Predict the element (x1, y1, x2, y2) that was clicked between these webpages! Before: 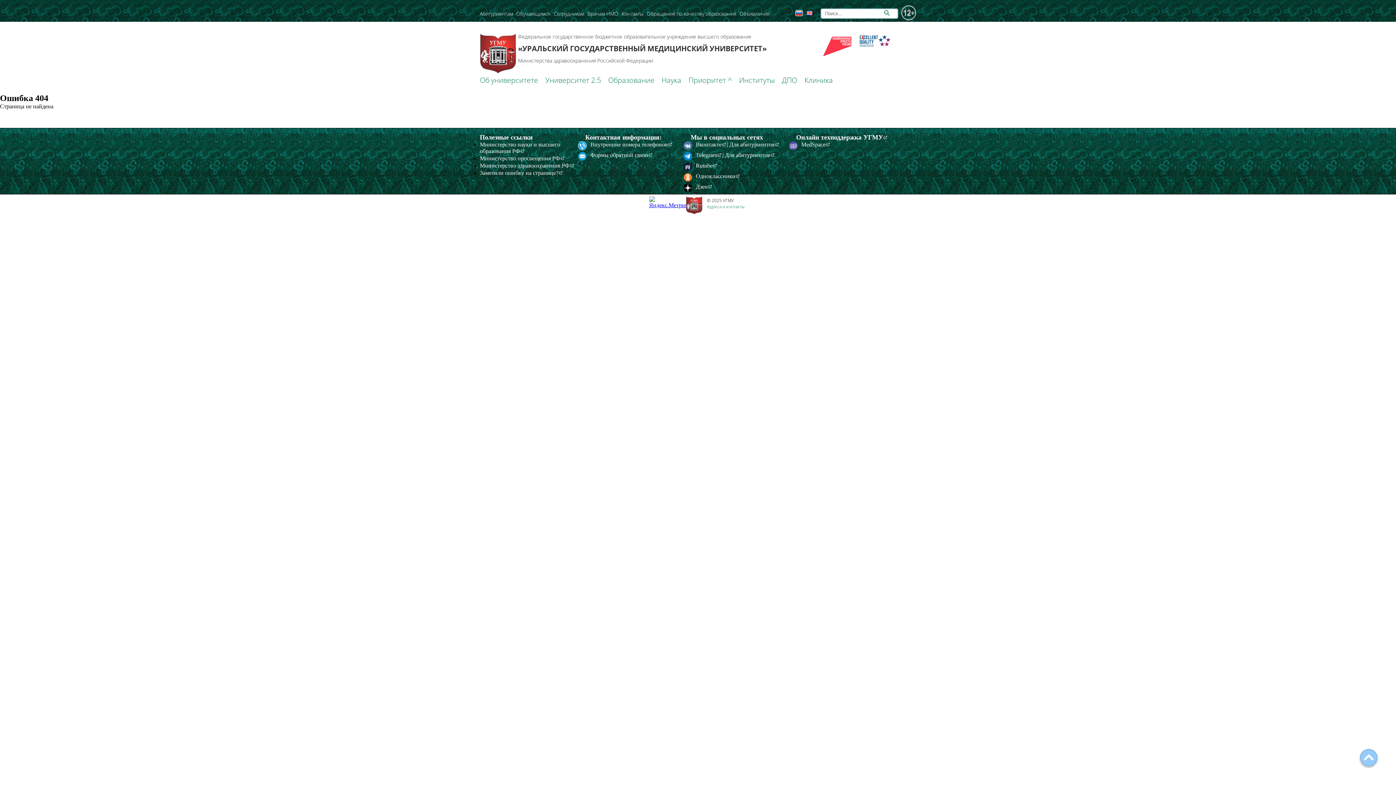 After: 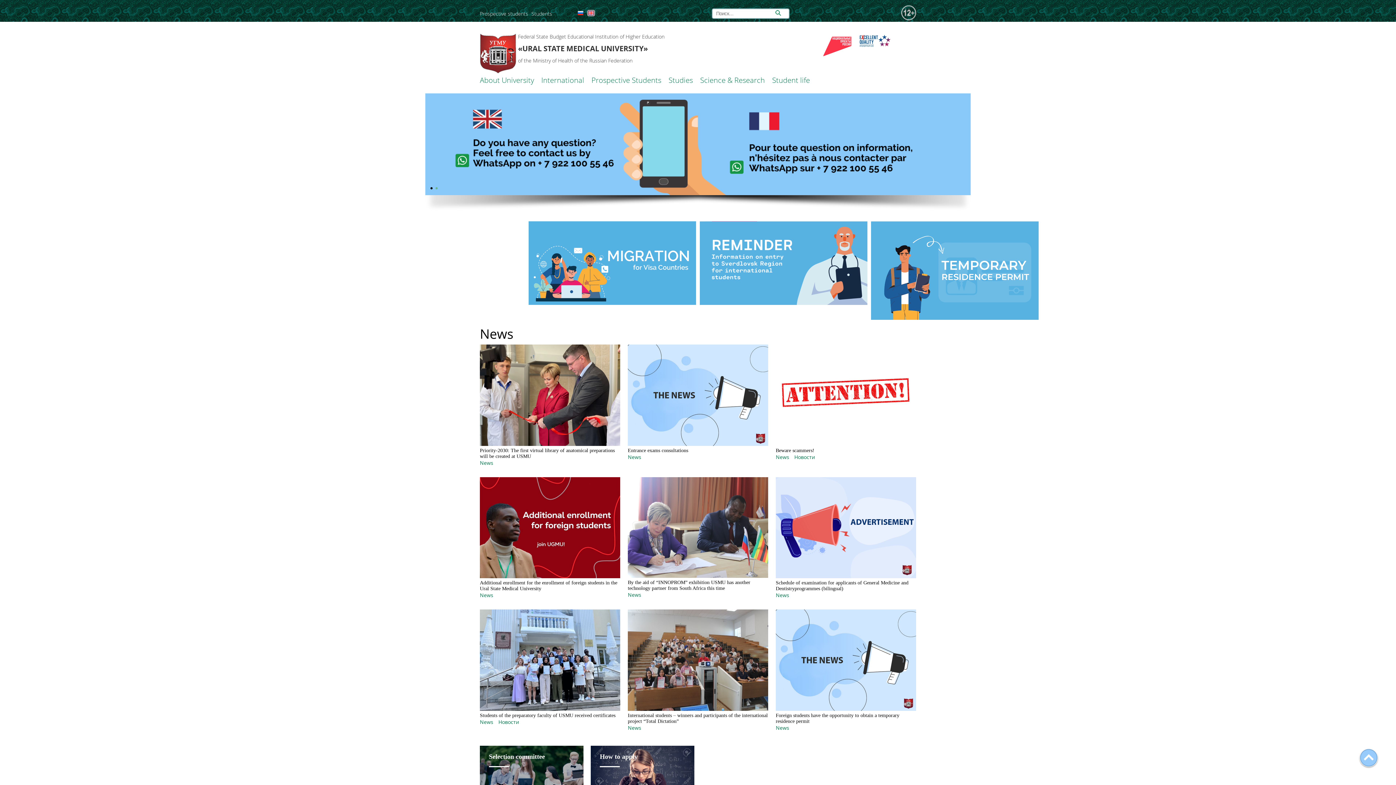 Action: bbox: (806, 10, 812, 15) label: English